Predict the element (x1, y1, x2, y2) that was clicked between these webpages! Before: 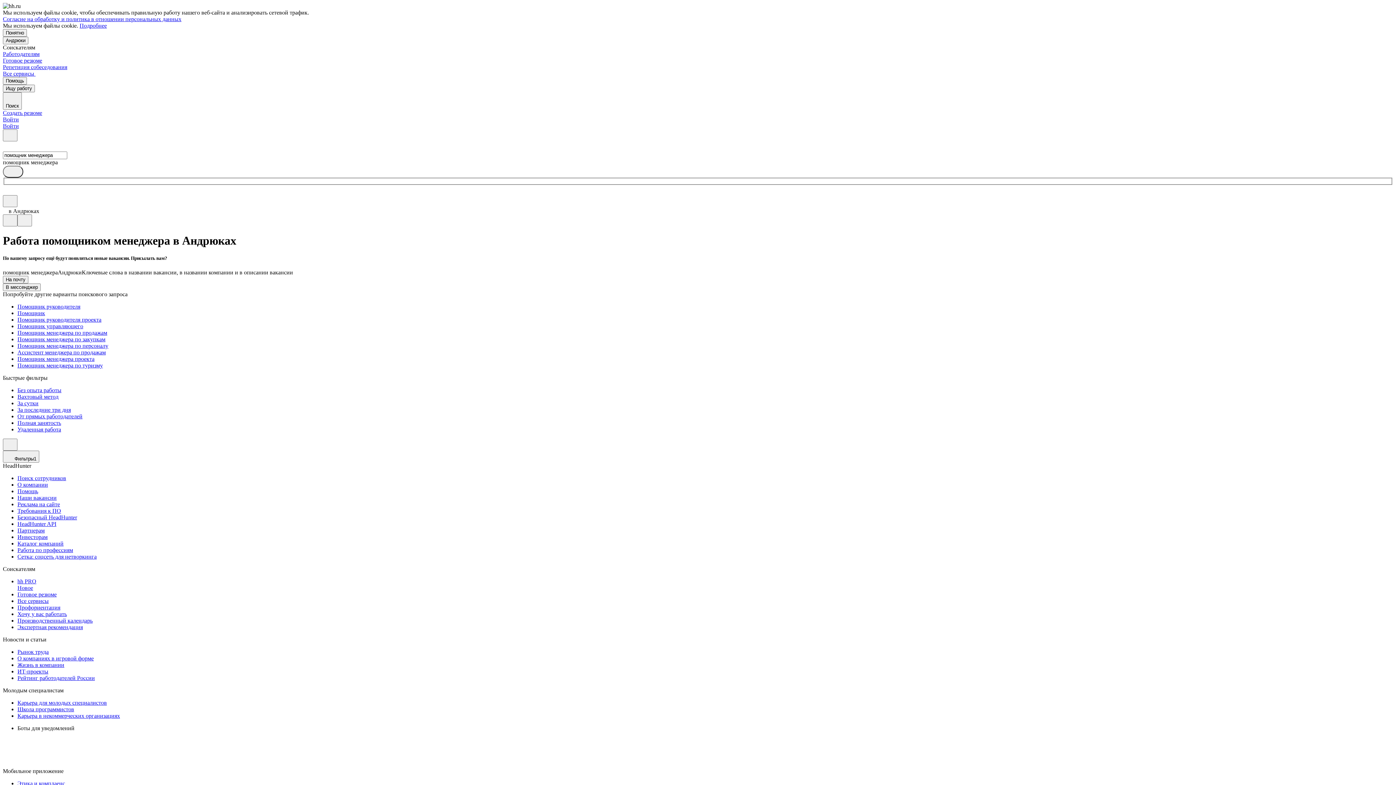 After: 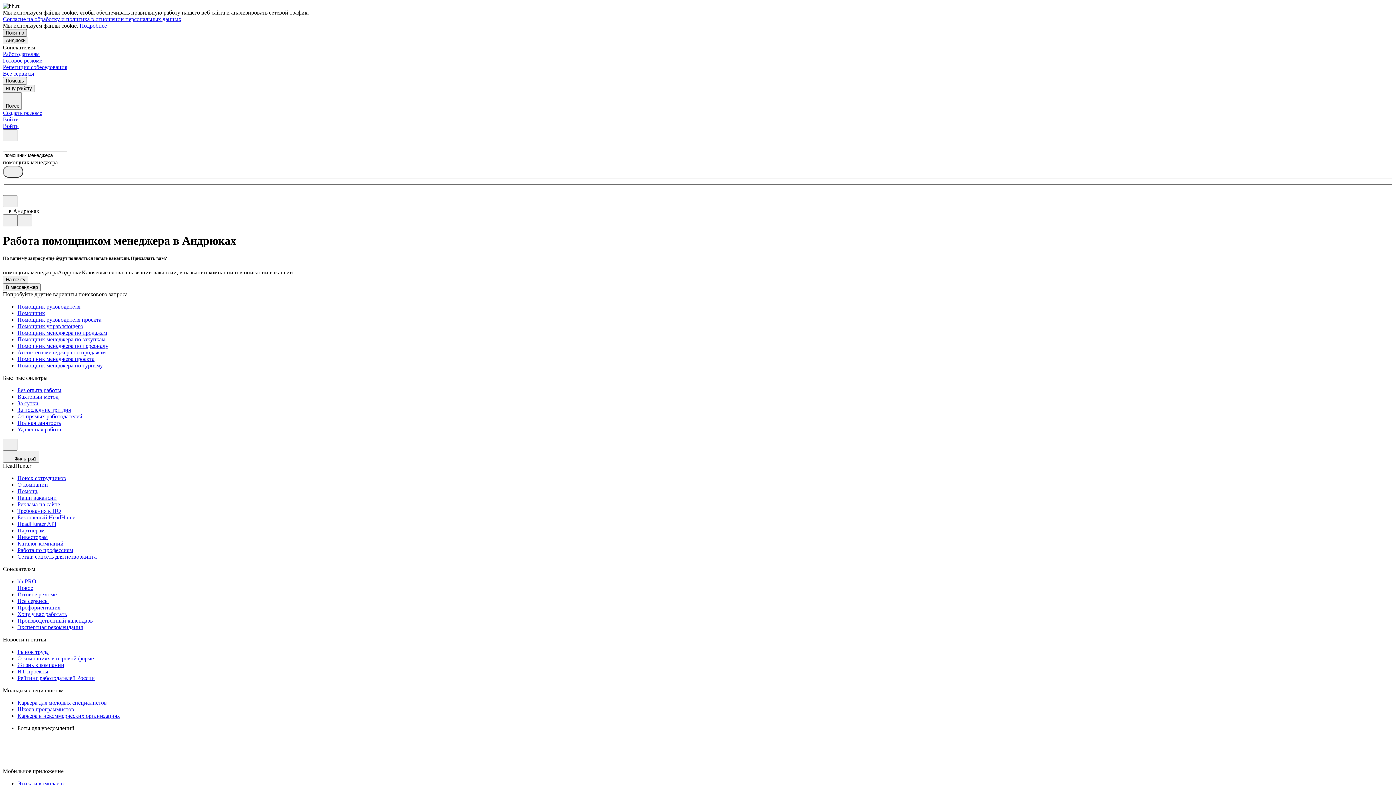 Action: bbox: (2, 29, 26, 36) label: Понятно